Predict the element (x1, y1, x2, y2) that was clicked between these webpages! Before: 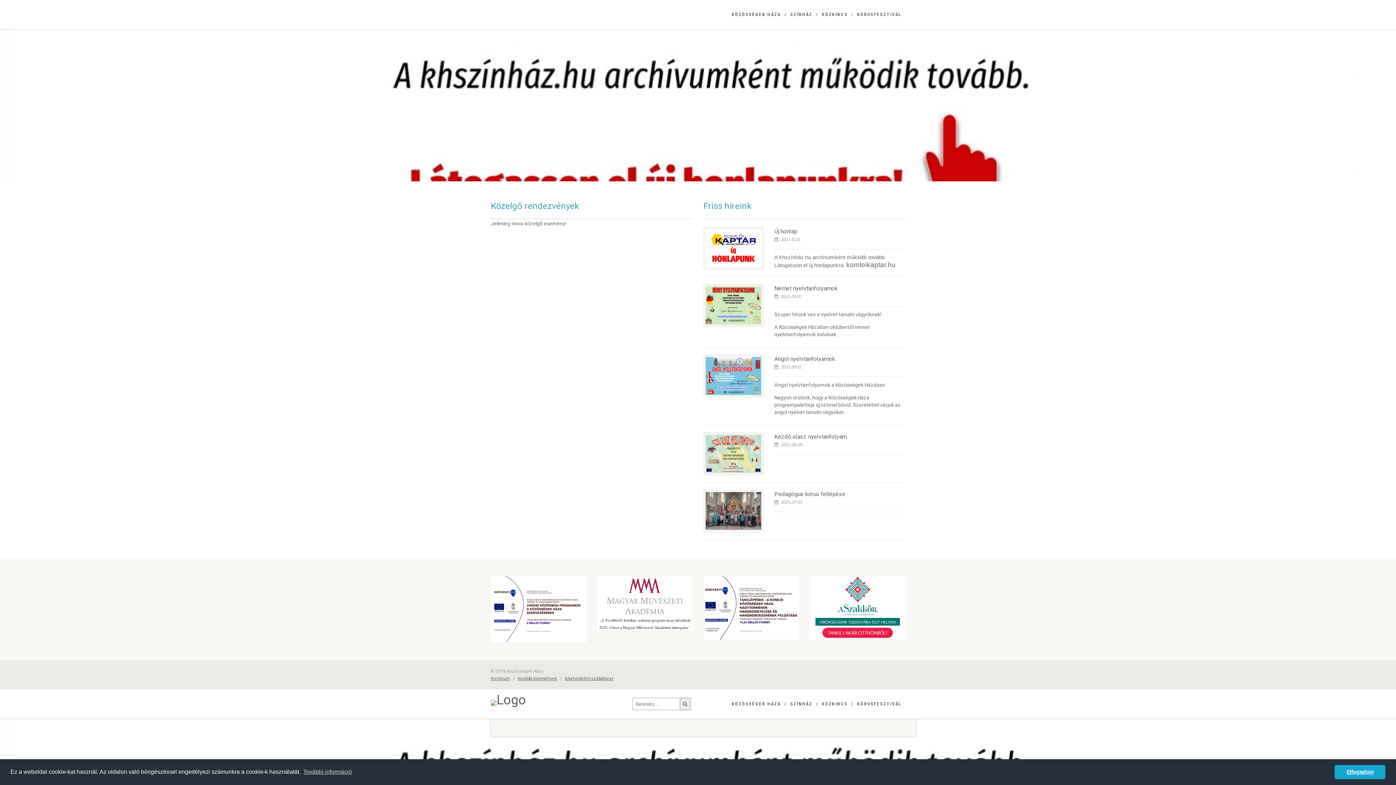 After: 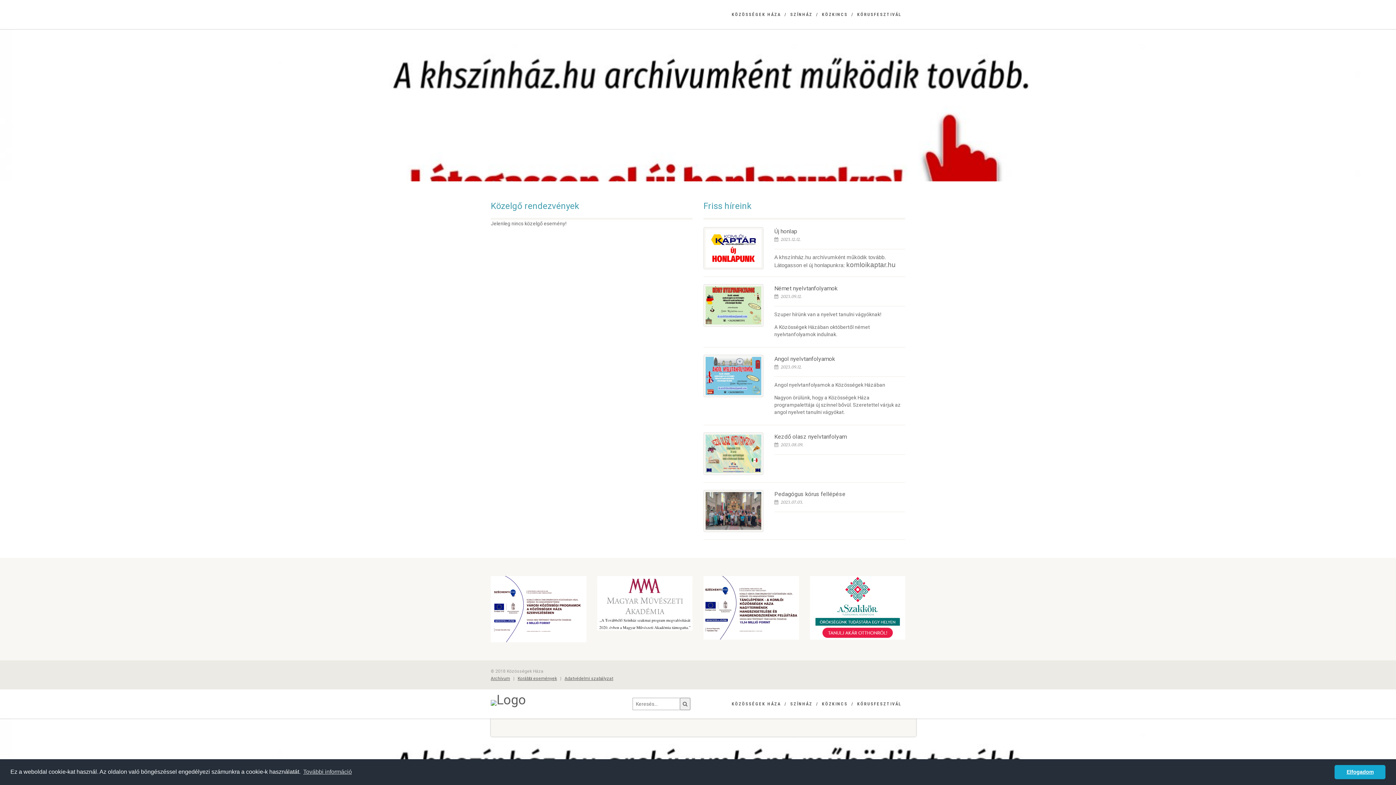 Action: bbox: (680, 698, 690, 710)